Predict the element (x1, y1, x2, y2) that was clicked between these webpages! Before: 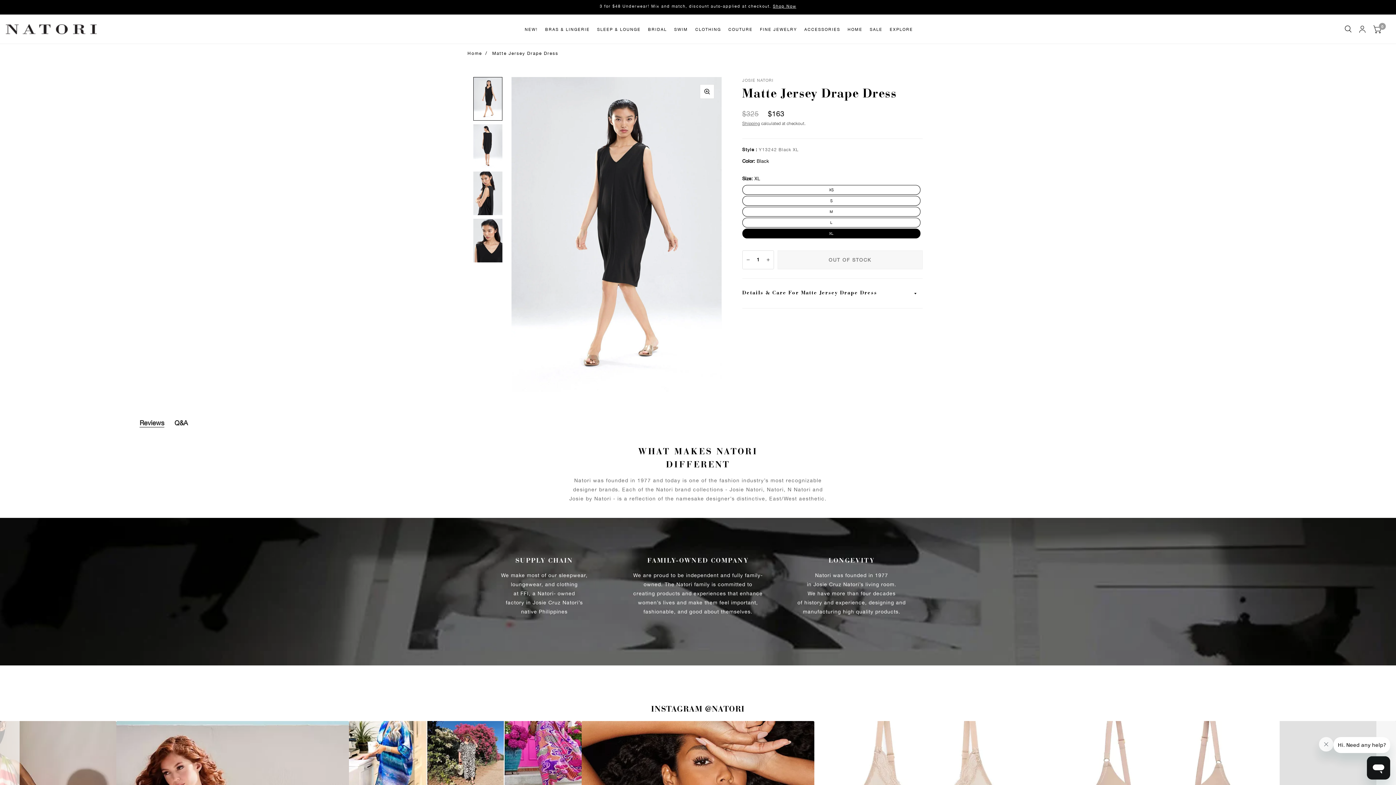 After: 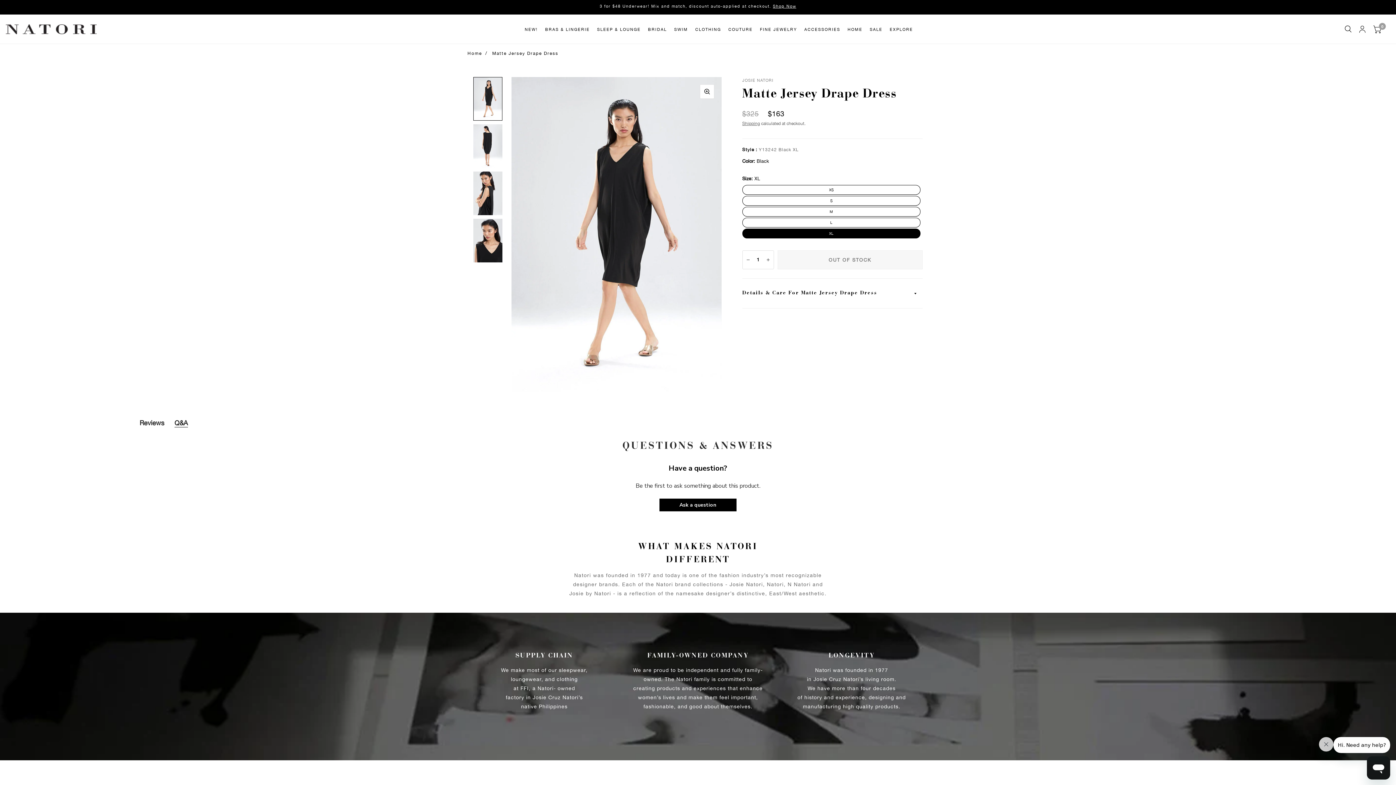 Action: bbox: (174, 419, 188, 427) label: Q&A